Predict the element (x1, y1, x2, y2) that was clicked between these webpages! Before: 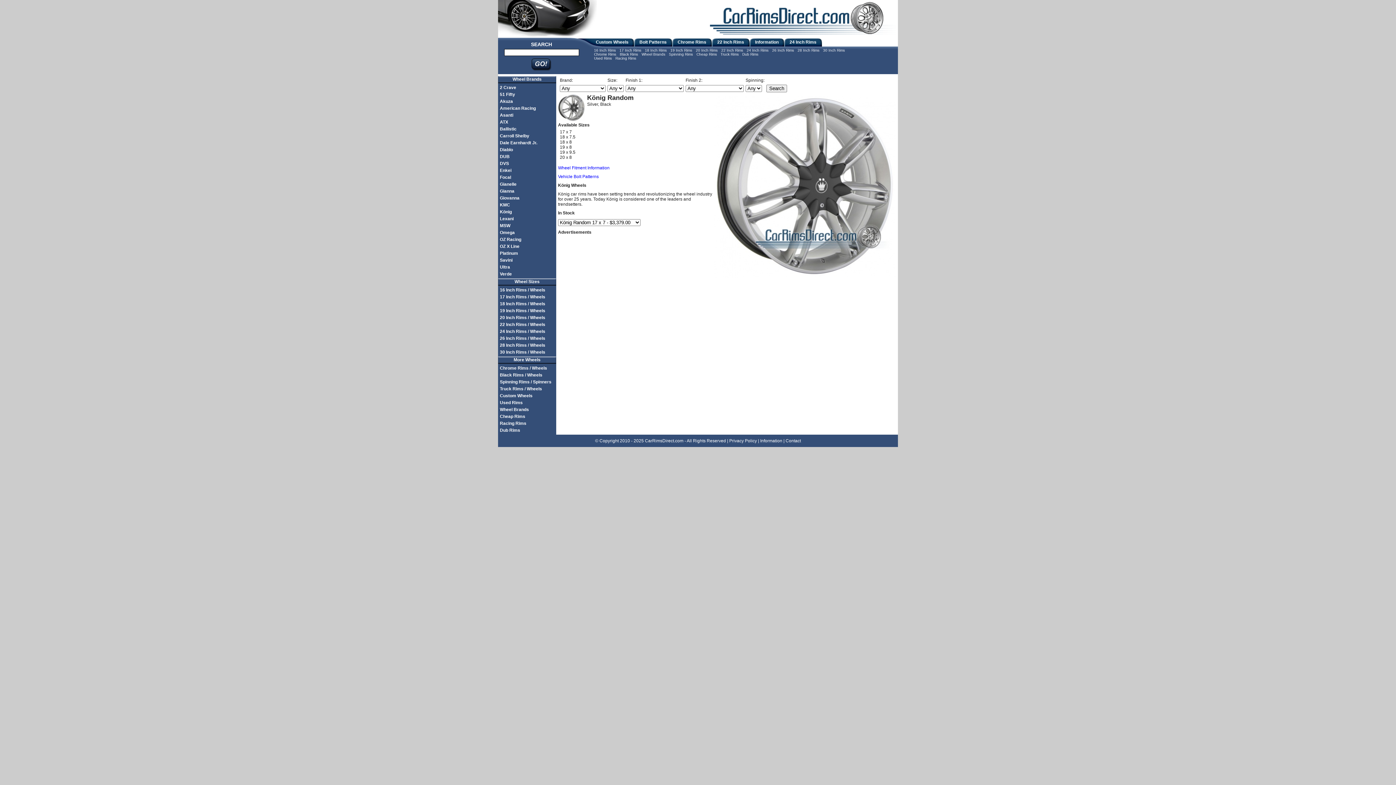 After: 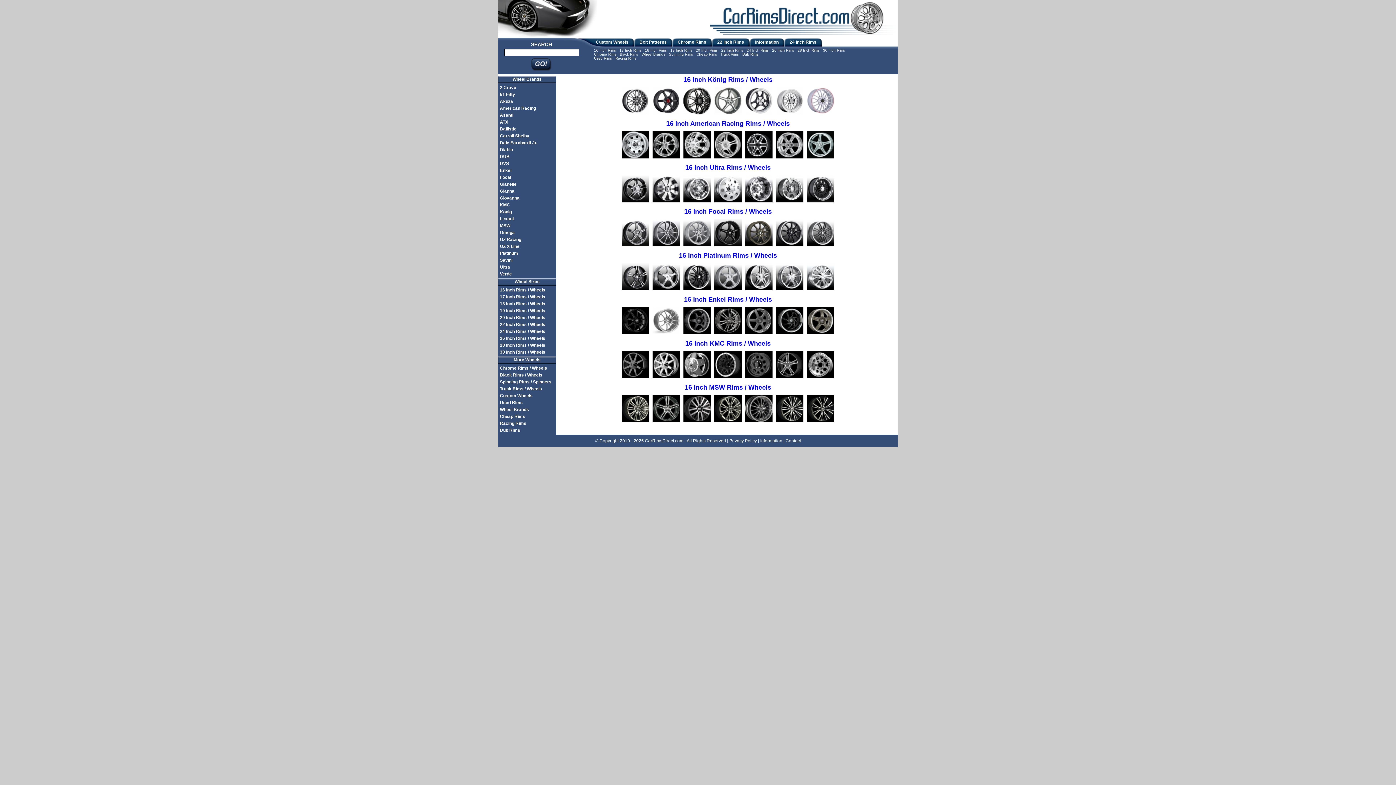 Action: bbox: (500, 287, 545, 292) label: 16 Inch Rims / Wheels